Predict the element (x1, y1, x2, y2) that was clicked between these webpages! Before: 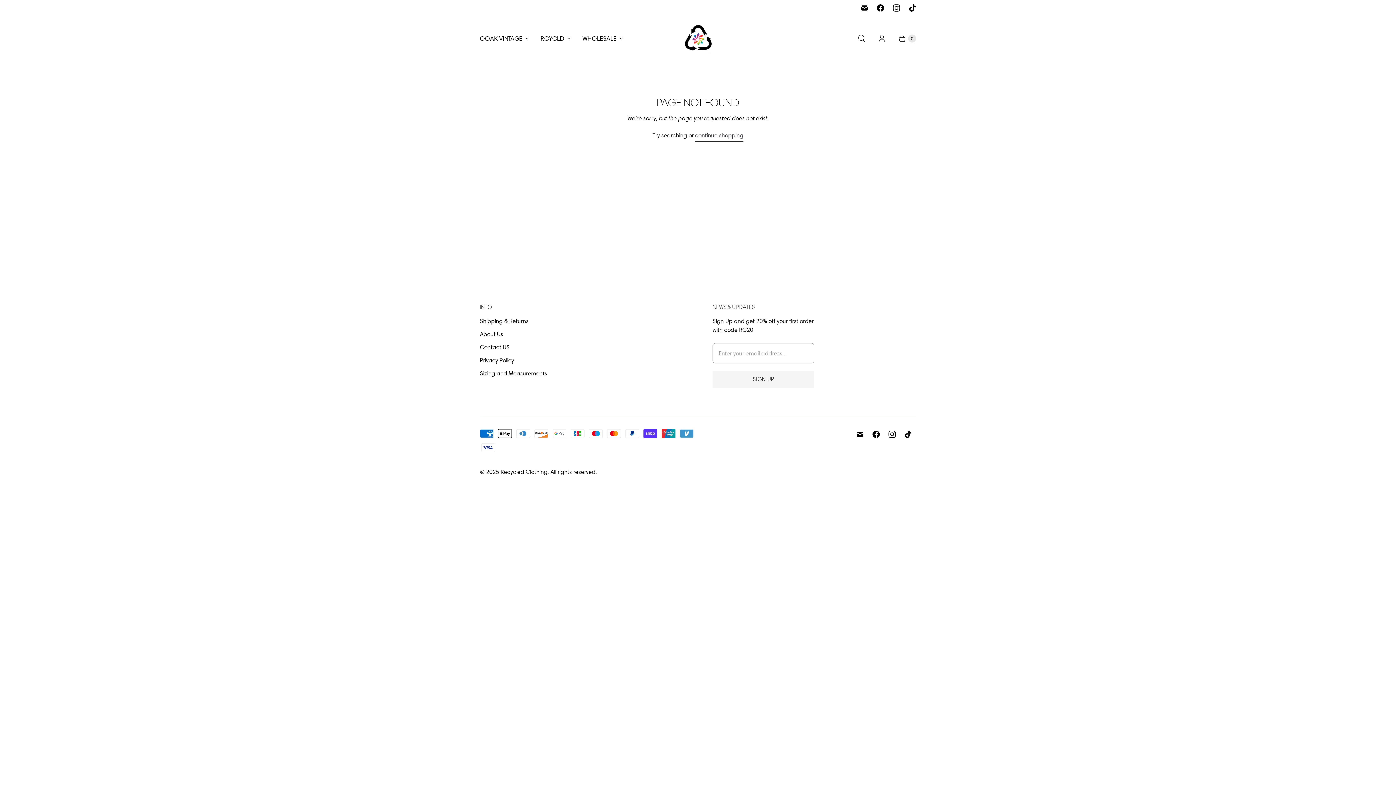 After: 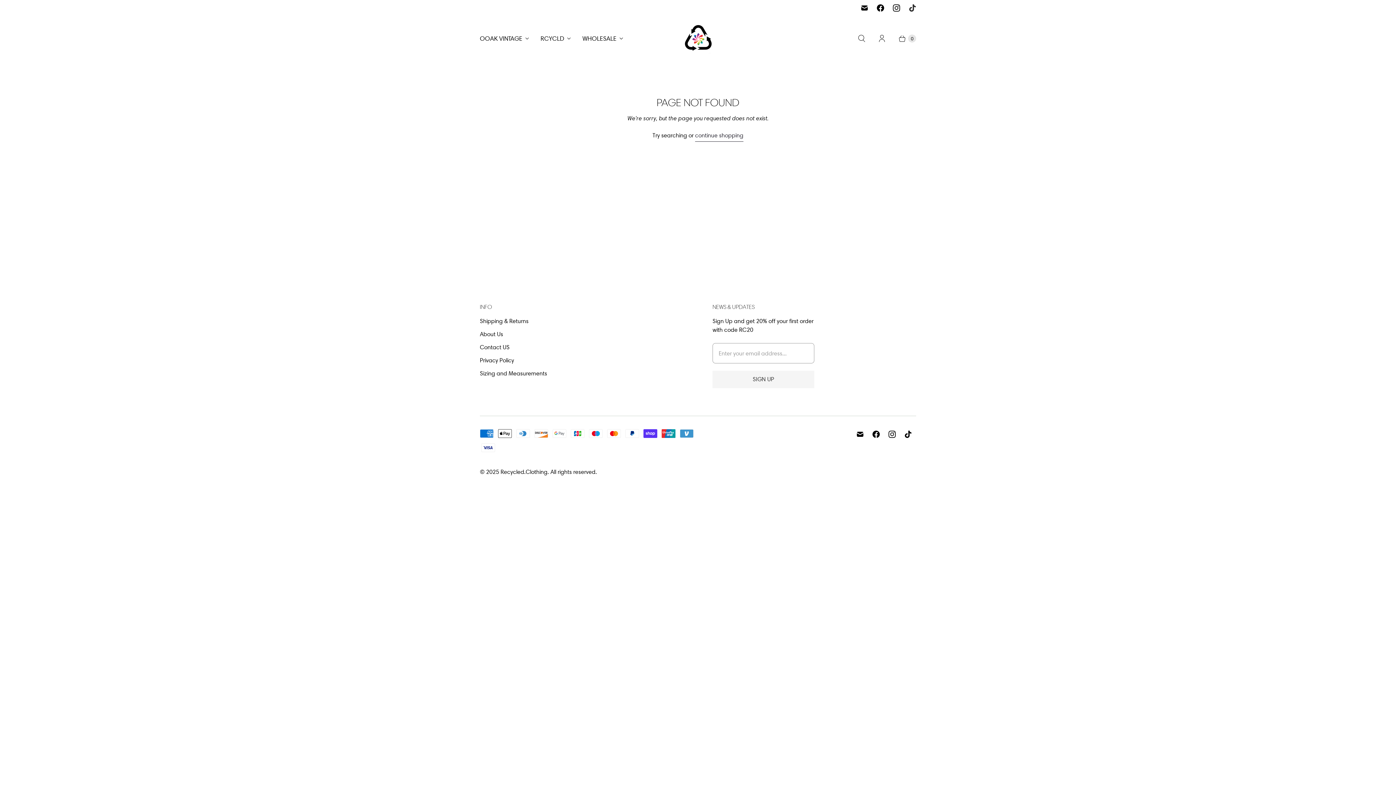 Action: label: Recycled.Clothing on TikTok bbox: (904, 0, 920, 16)